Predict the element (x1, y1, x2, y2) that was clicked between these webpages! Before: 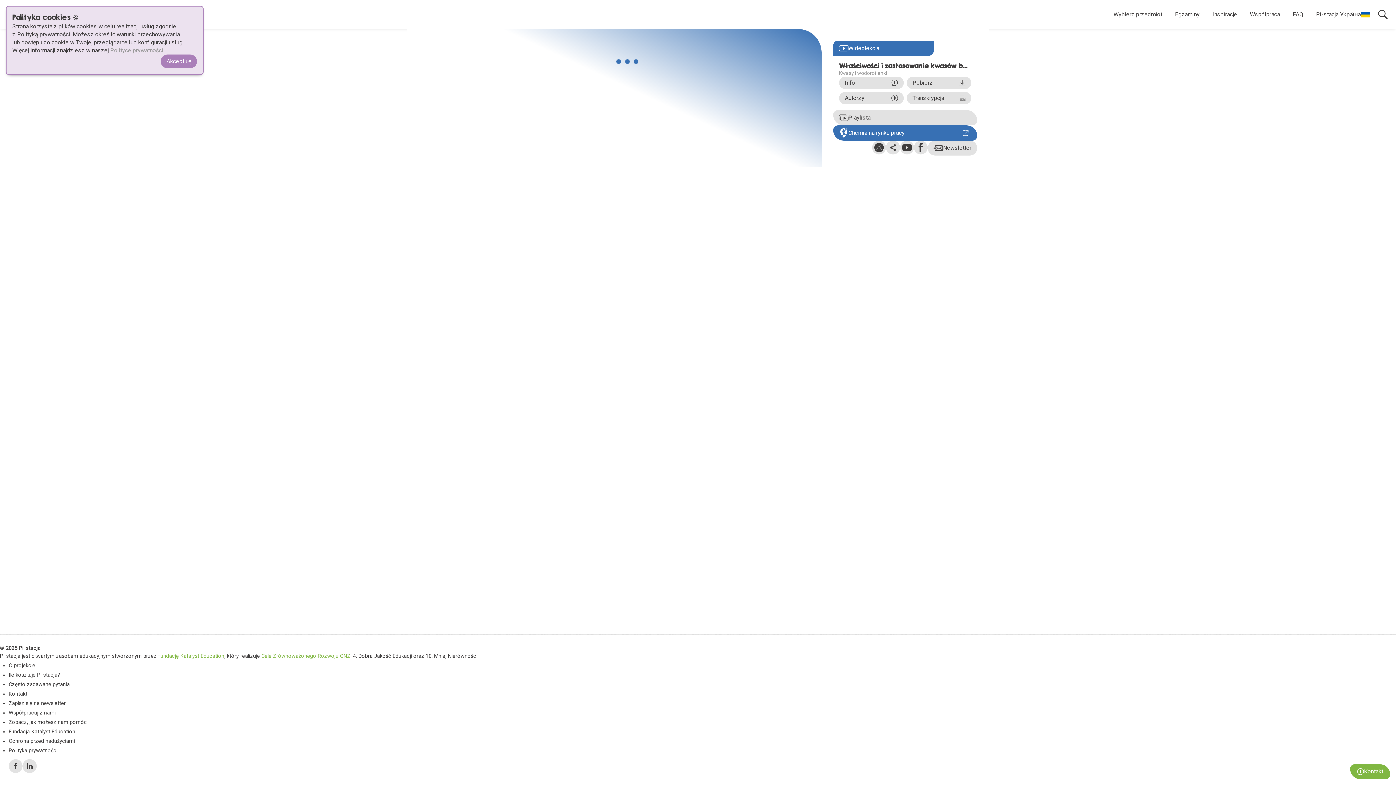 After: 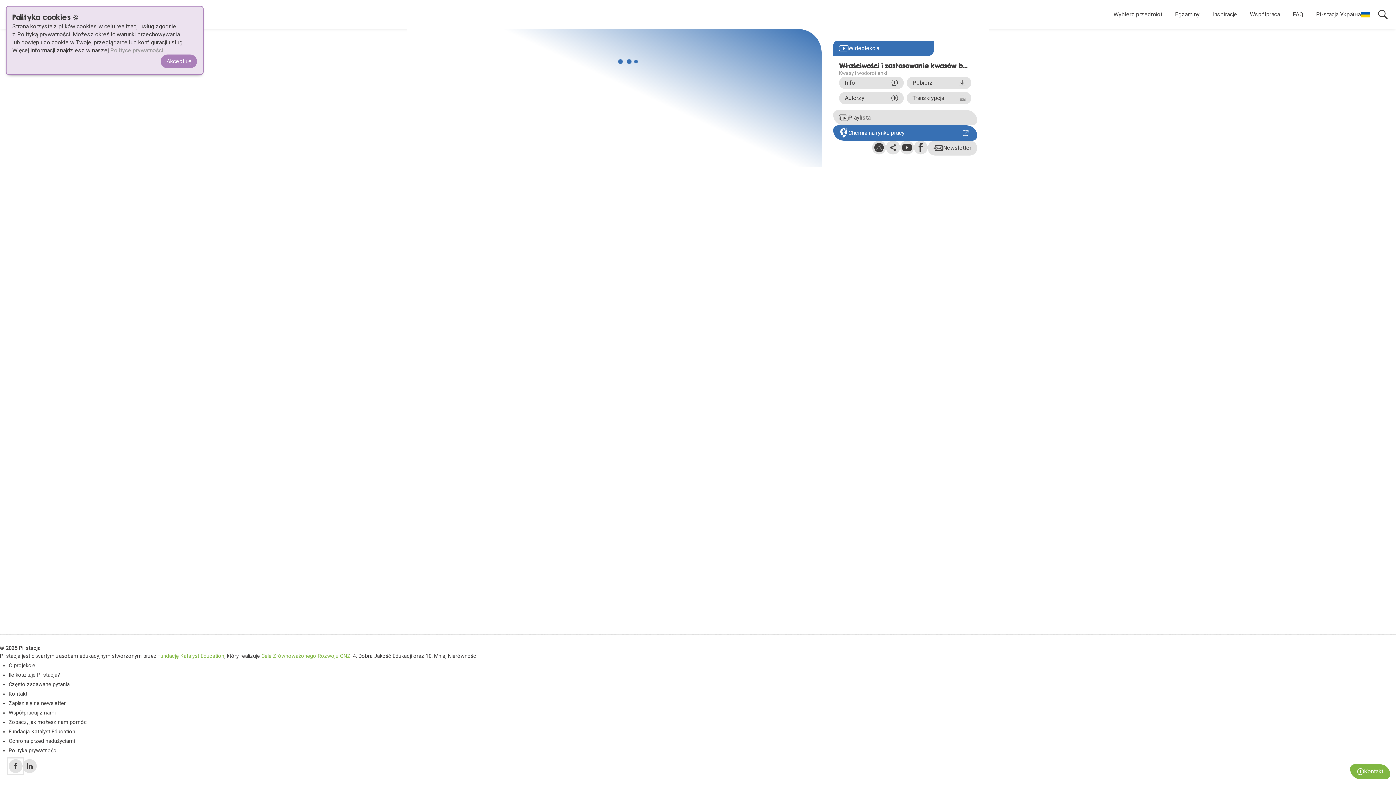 Action: bbox: (8, 759, 22, 773)